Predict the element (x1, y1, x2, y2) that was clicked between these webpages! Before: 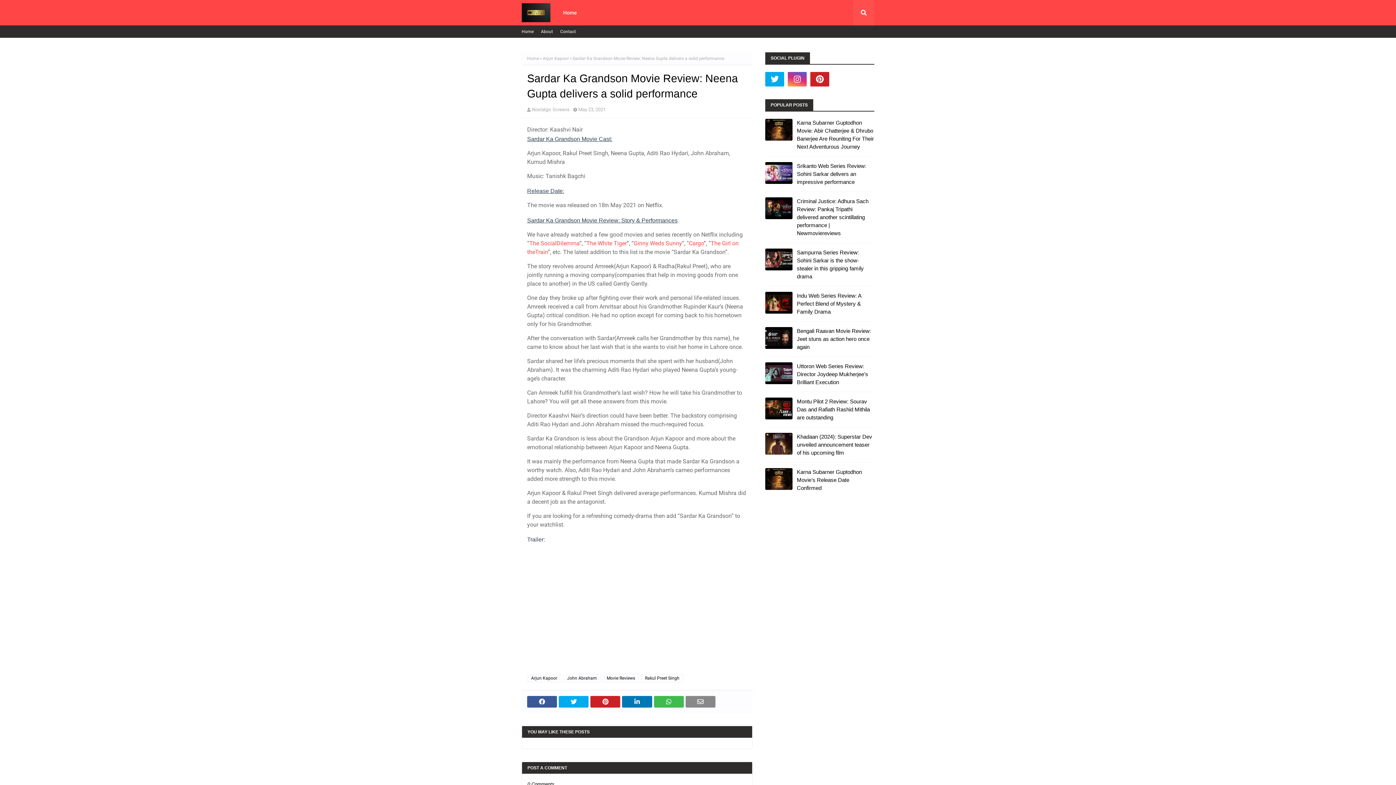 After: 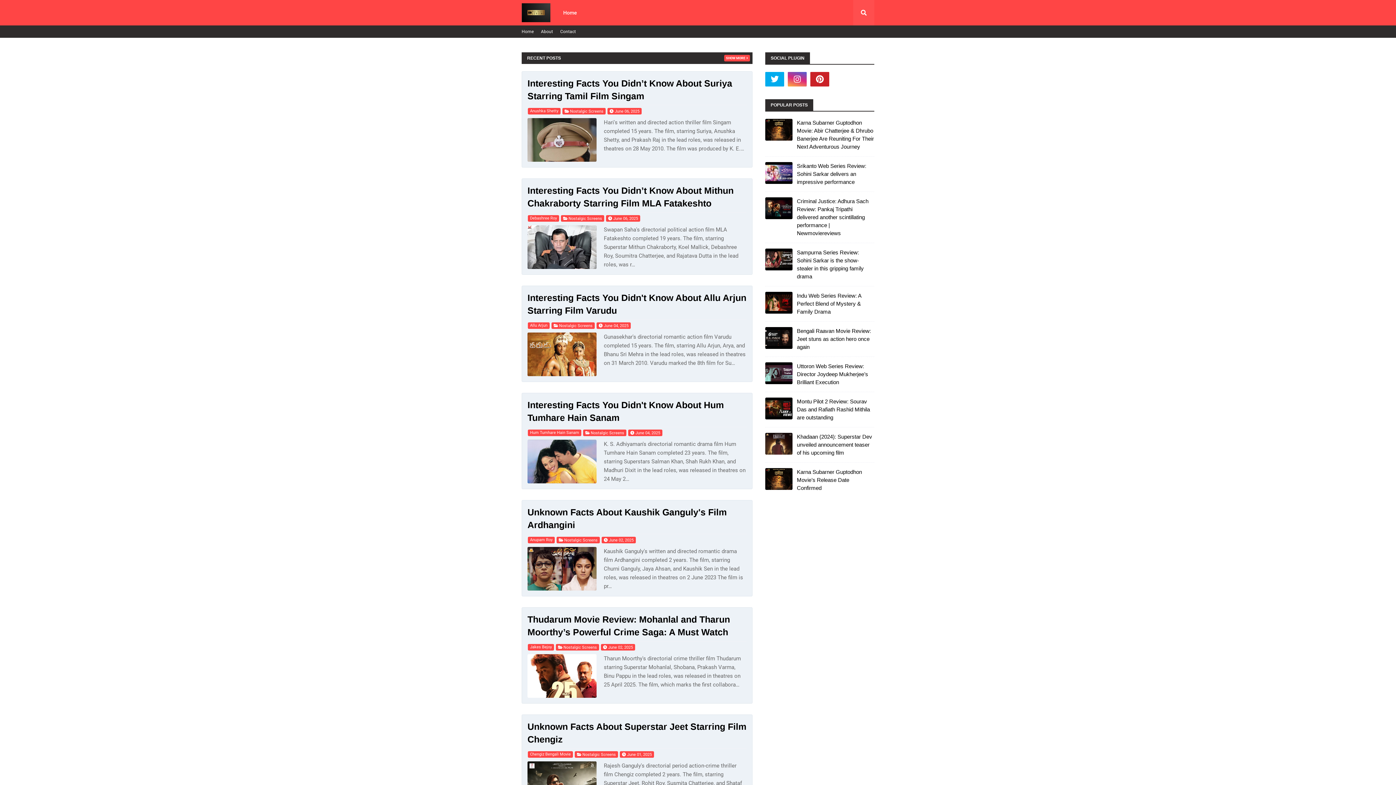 Action: label: Home bbox: (527, 52, 539, 64)